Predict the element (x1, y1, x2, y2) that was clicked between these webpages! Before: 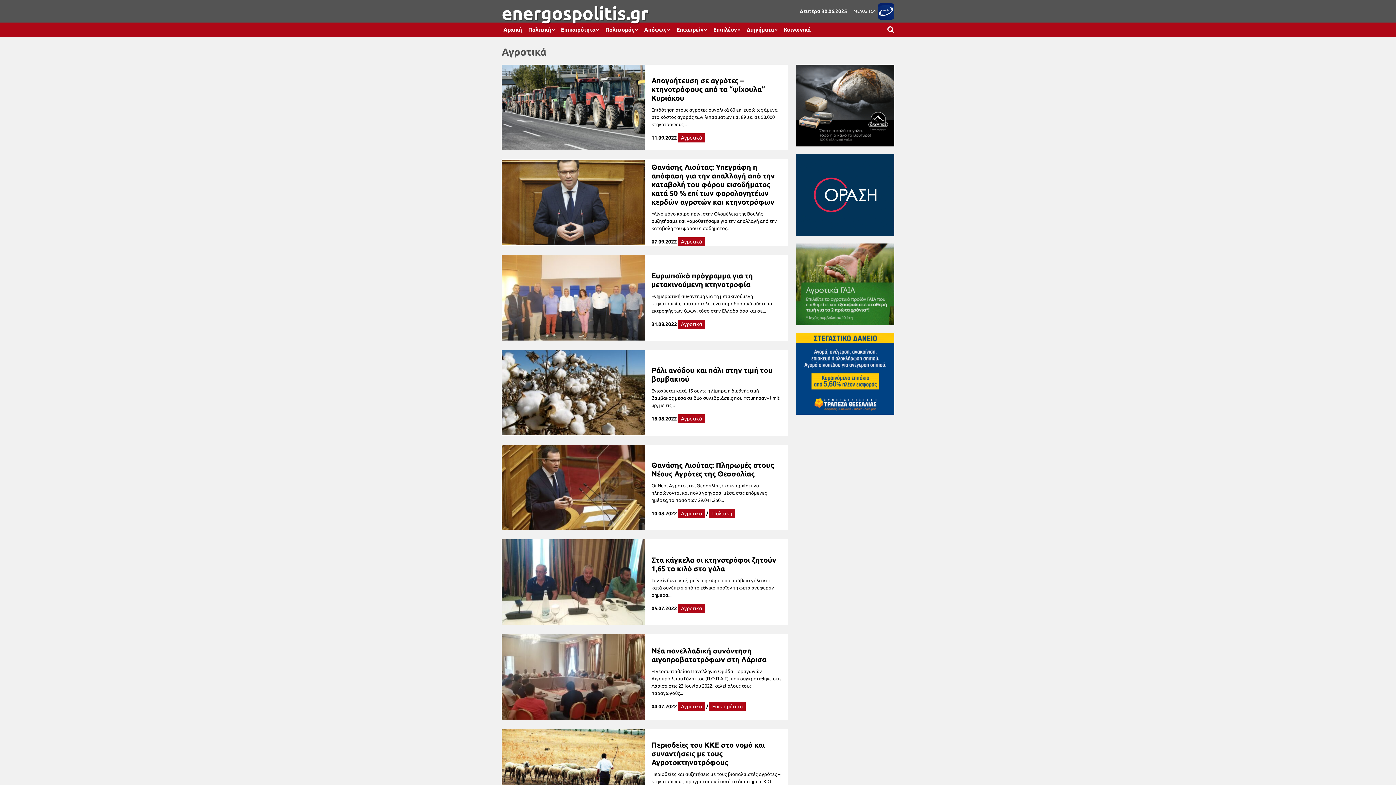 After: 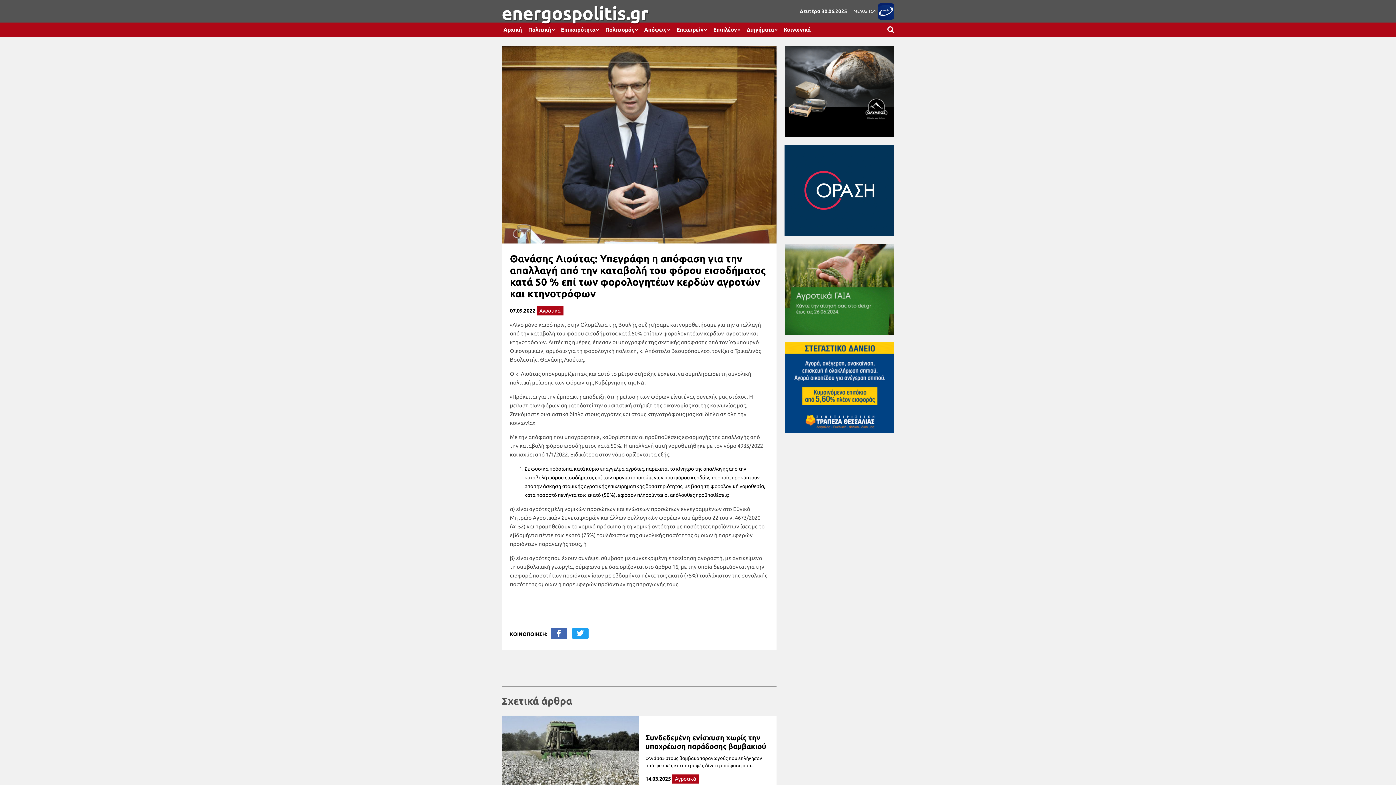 Action: bbox: (651, 163, 774, 206) label: Θανάσης Λιούτας: Υπεγράφη η απόφαση για την απαλλαγή από την καταβολή του φόρου εισοδήματος κατά 50 % επί των φορολογητέων κερδών αγροτών και κτηνοτρόφων